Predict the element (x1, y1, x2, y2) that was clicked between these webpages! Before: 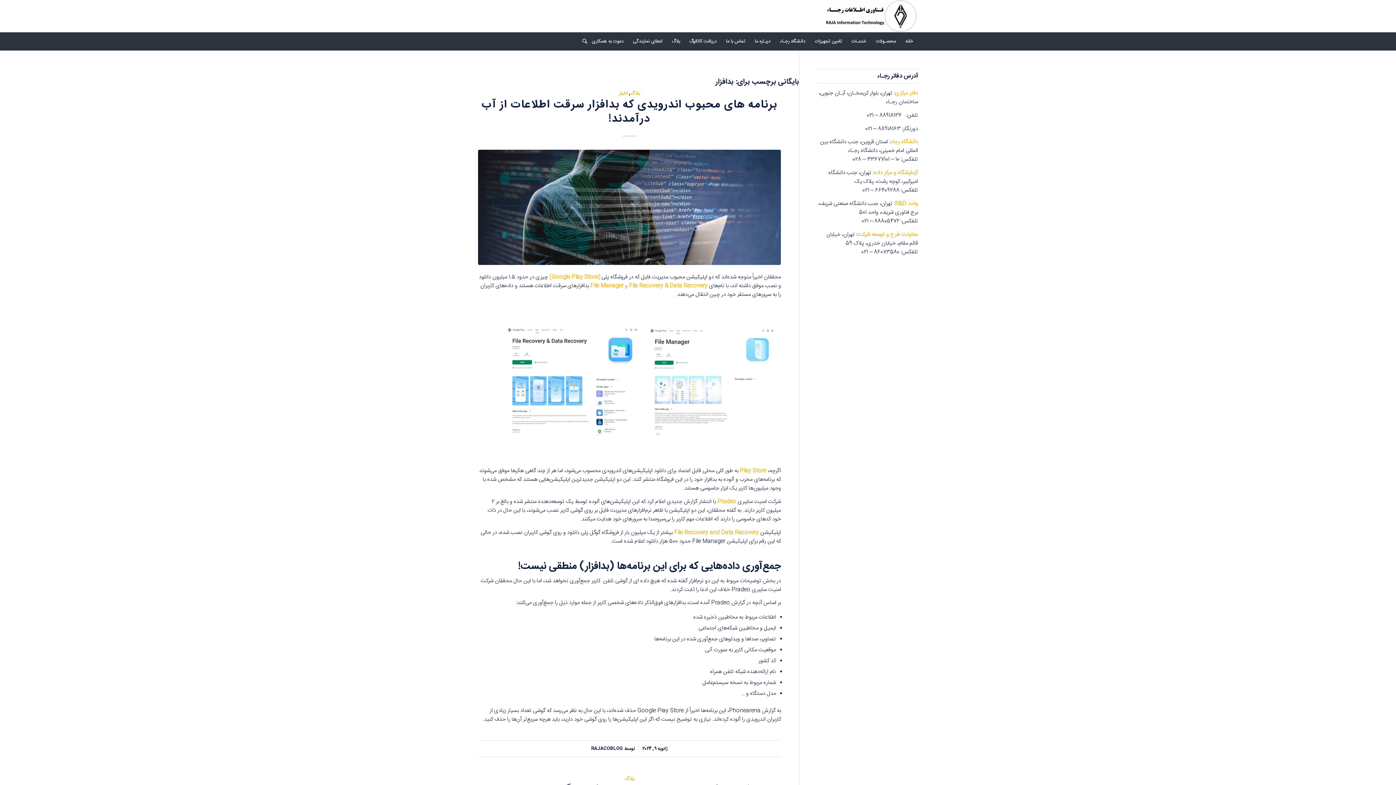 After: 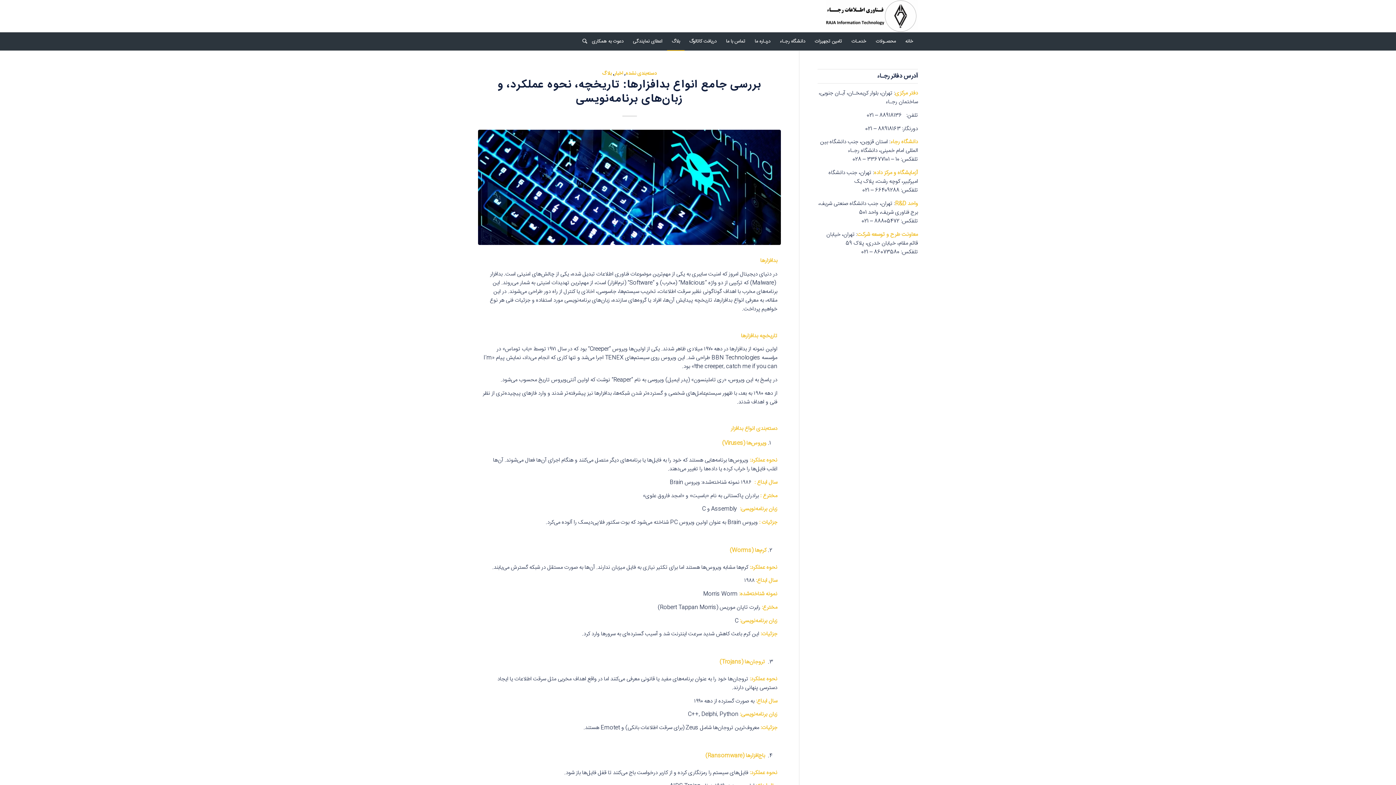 Action: label: بلاگ bbox: (630, 89, 640, 97)